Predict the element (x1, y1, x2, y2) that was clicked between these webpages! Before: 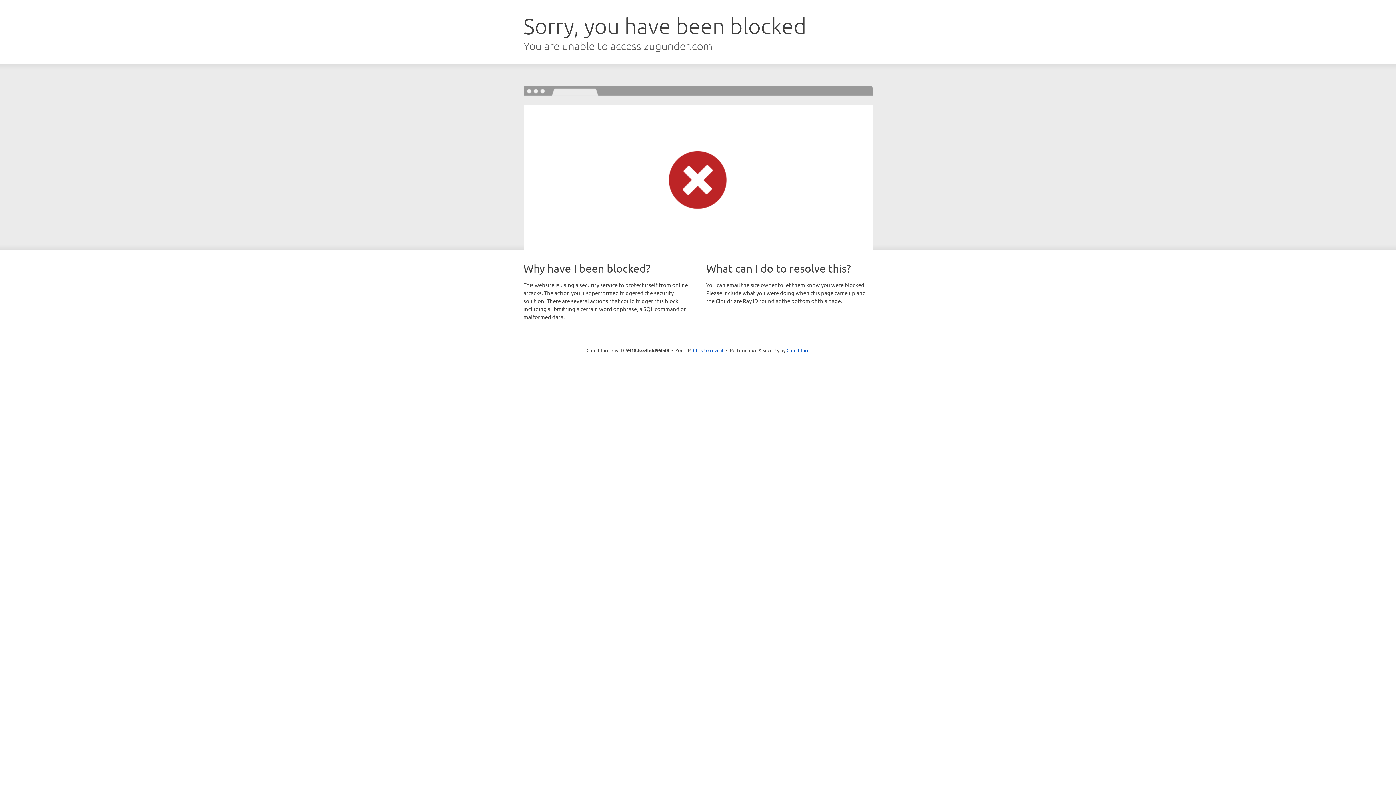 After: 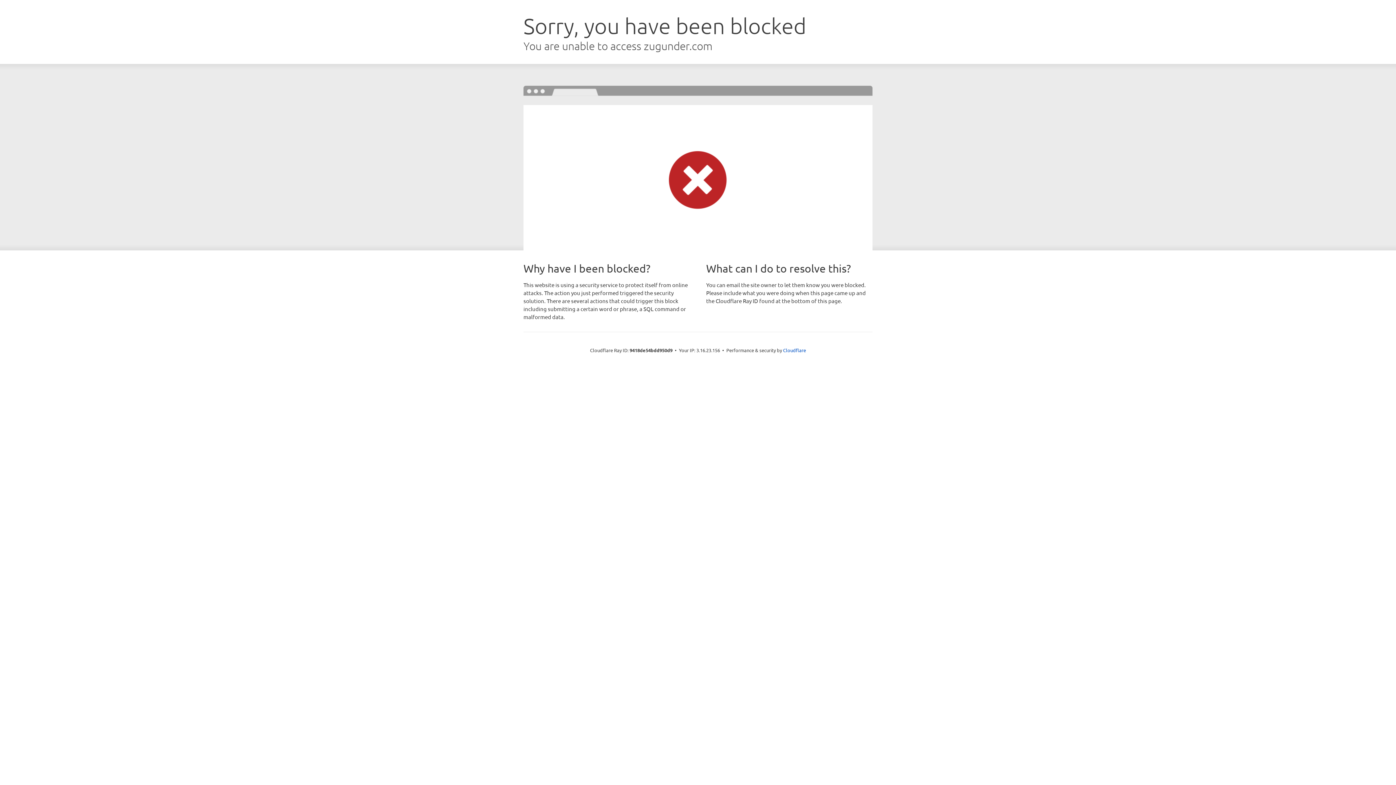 Action: label: Click to reveal bbox: (693, 346, 723, 353)